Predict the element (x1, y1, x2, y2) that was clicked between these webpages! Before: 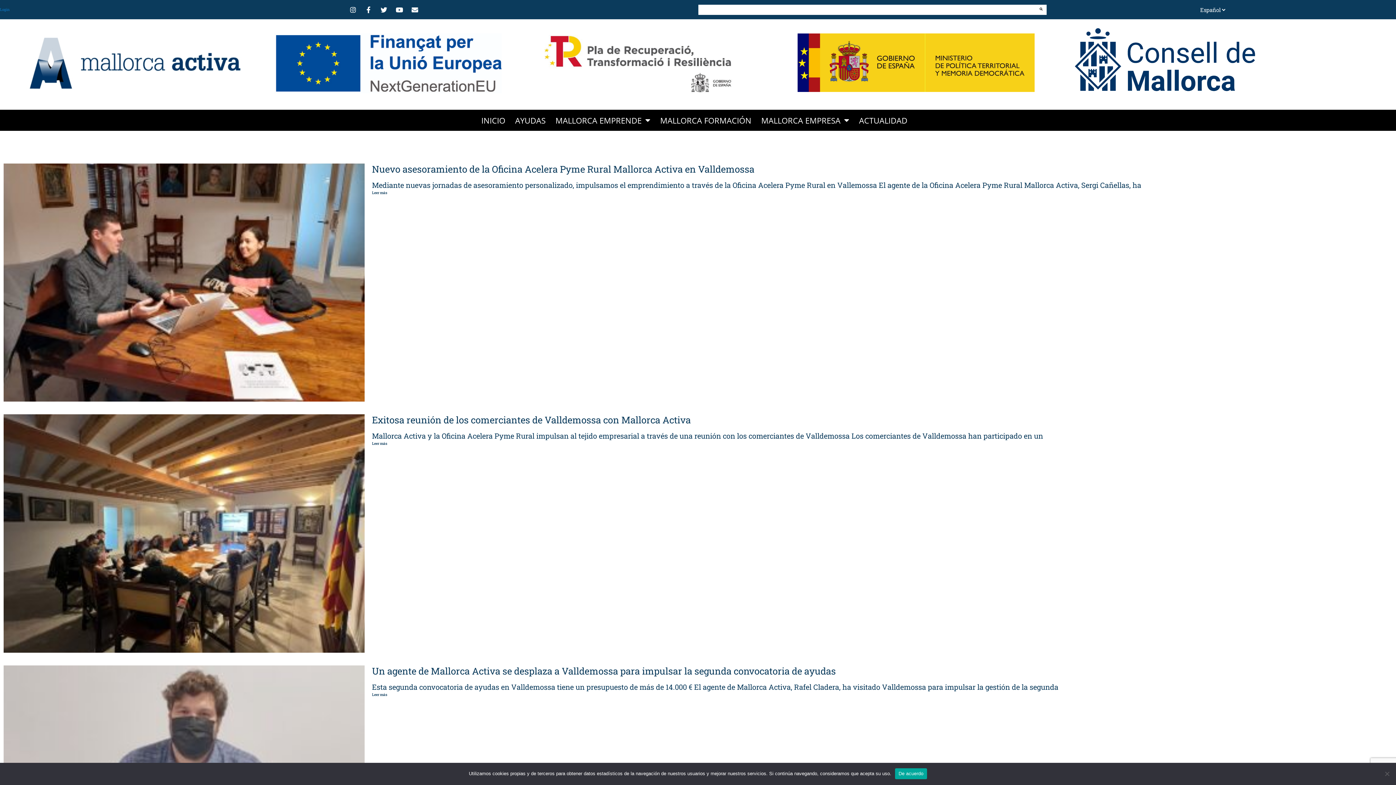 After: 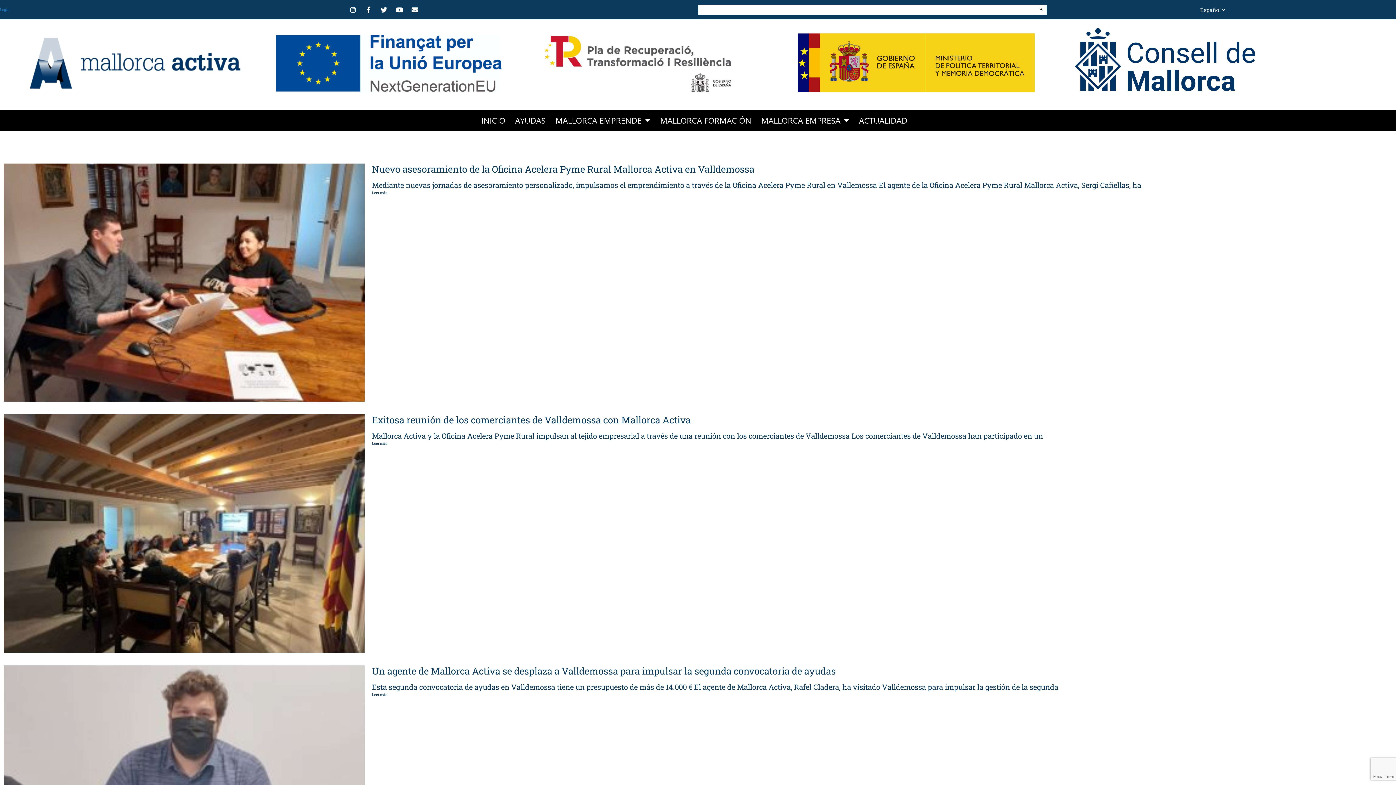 Action: label: De acuerdo bbox: (895, 768, 927, 779)